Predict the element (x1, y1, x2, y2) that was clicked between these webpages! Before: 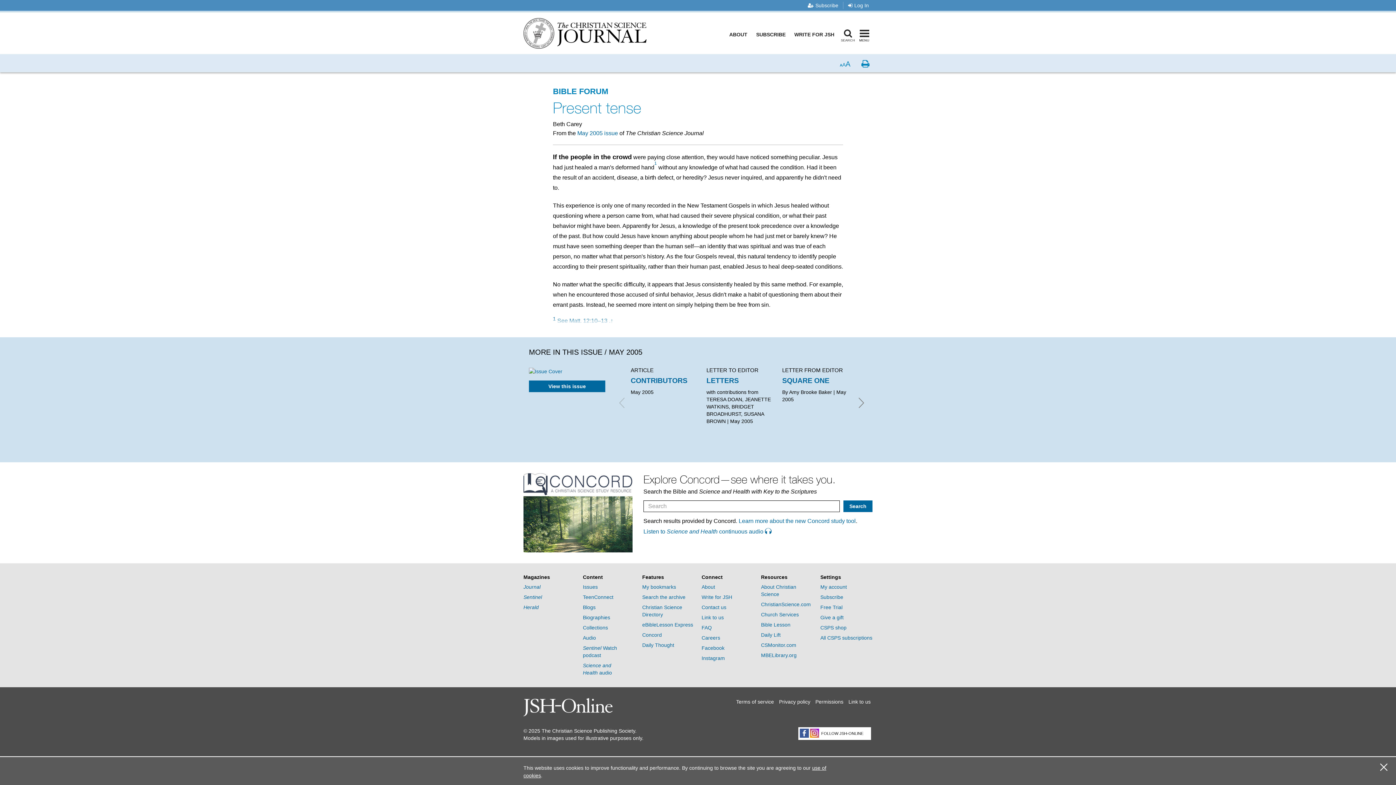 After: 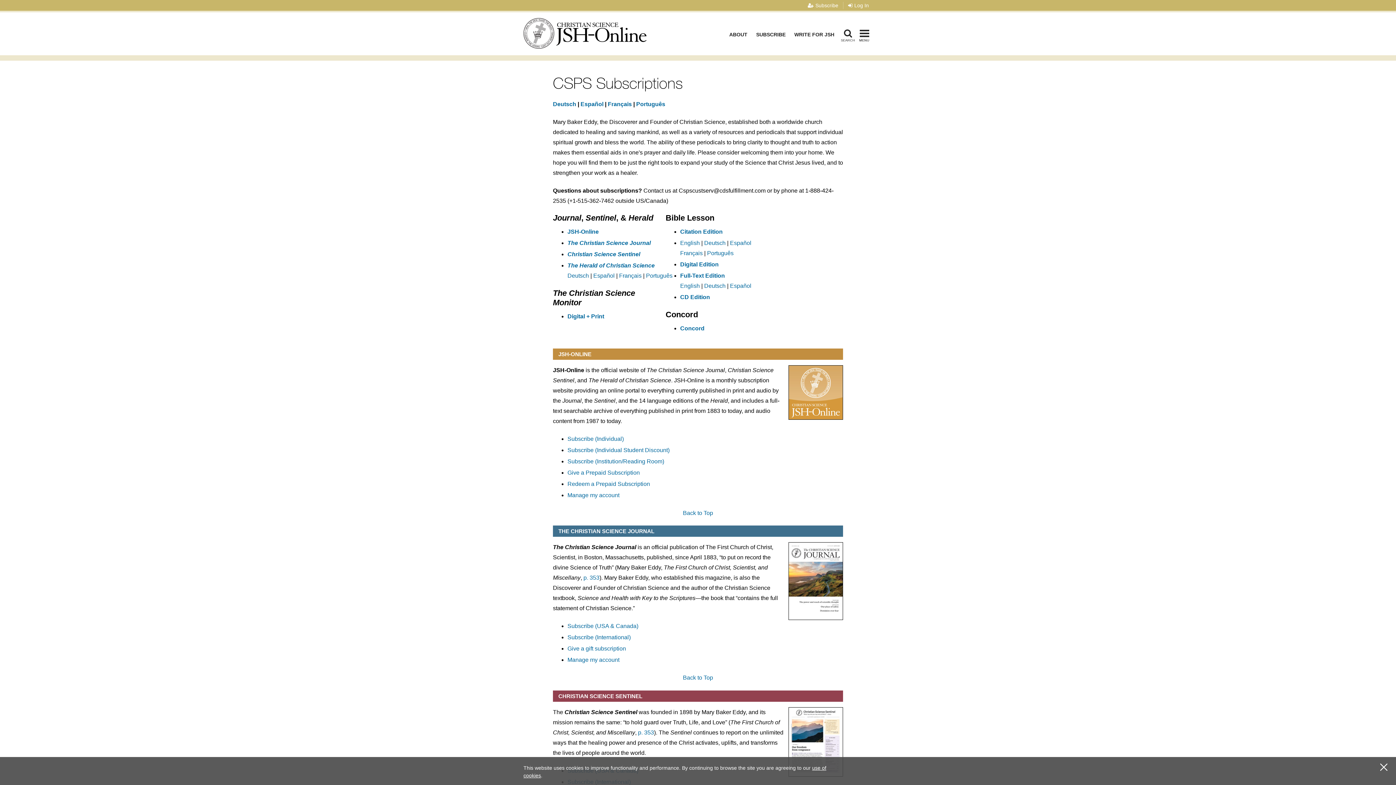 Action: label: All CSPS subscriptions bbox: (820, 635, 872, 641)